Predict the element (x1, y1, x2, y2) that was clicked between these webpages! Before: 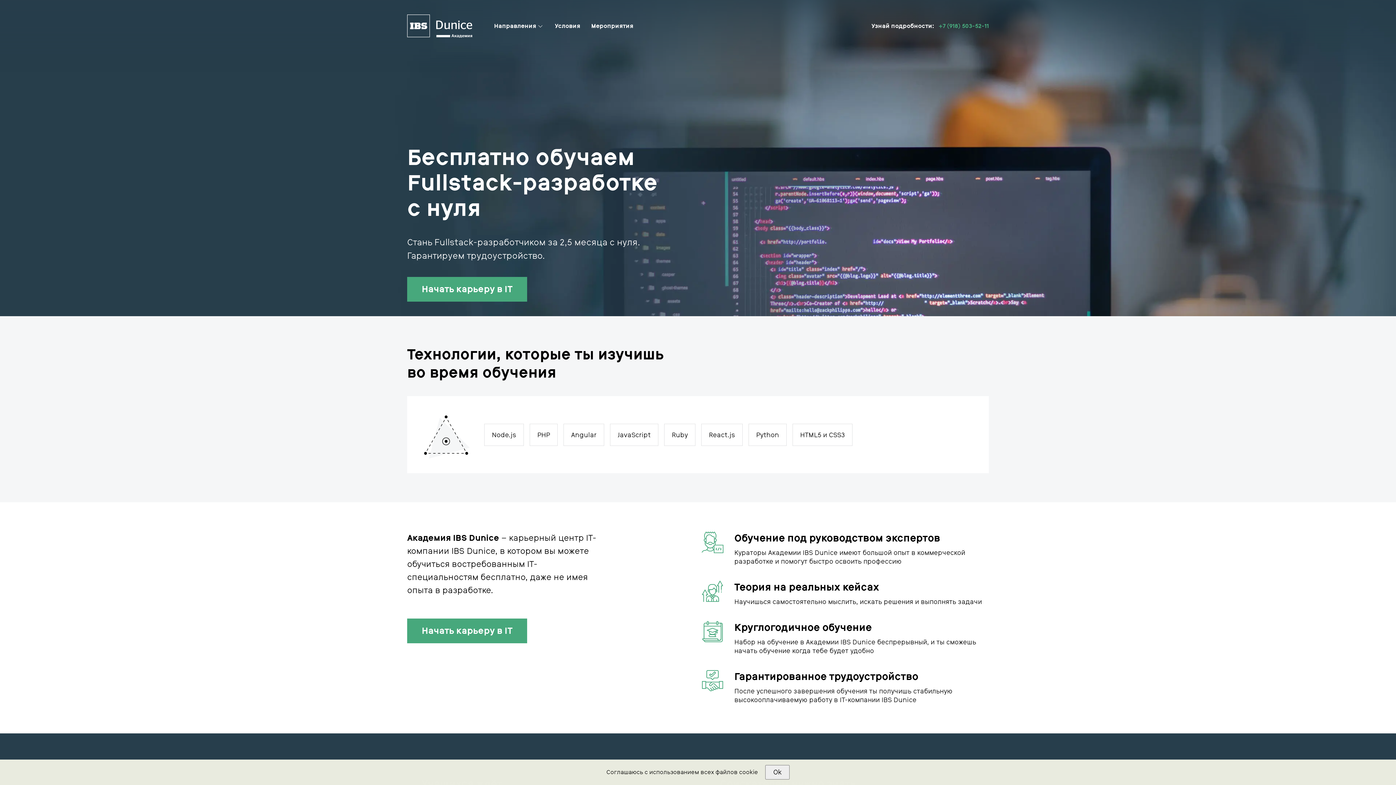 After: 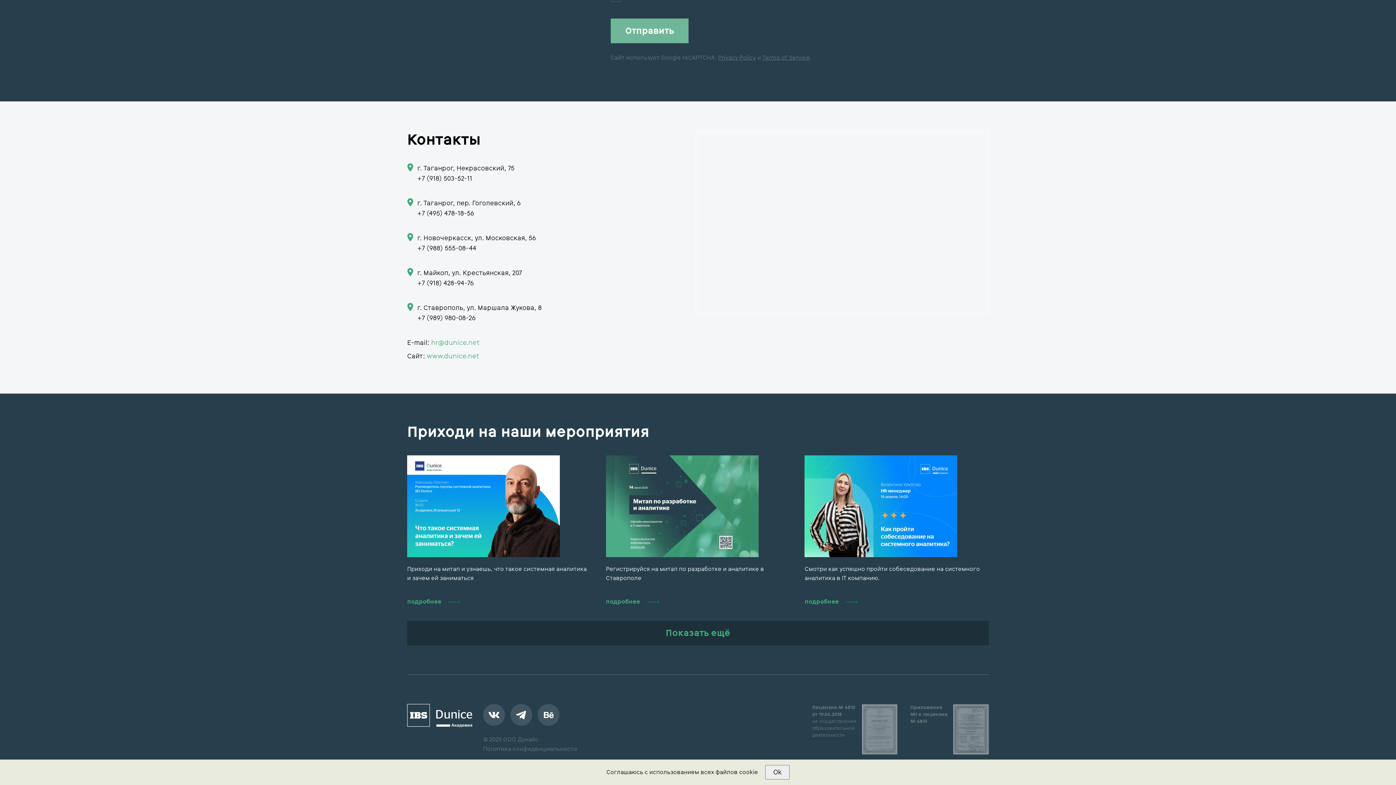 Action: bbox: (591, 21, 633, 30) label: Мероприятия